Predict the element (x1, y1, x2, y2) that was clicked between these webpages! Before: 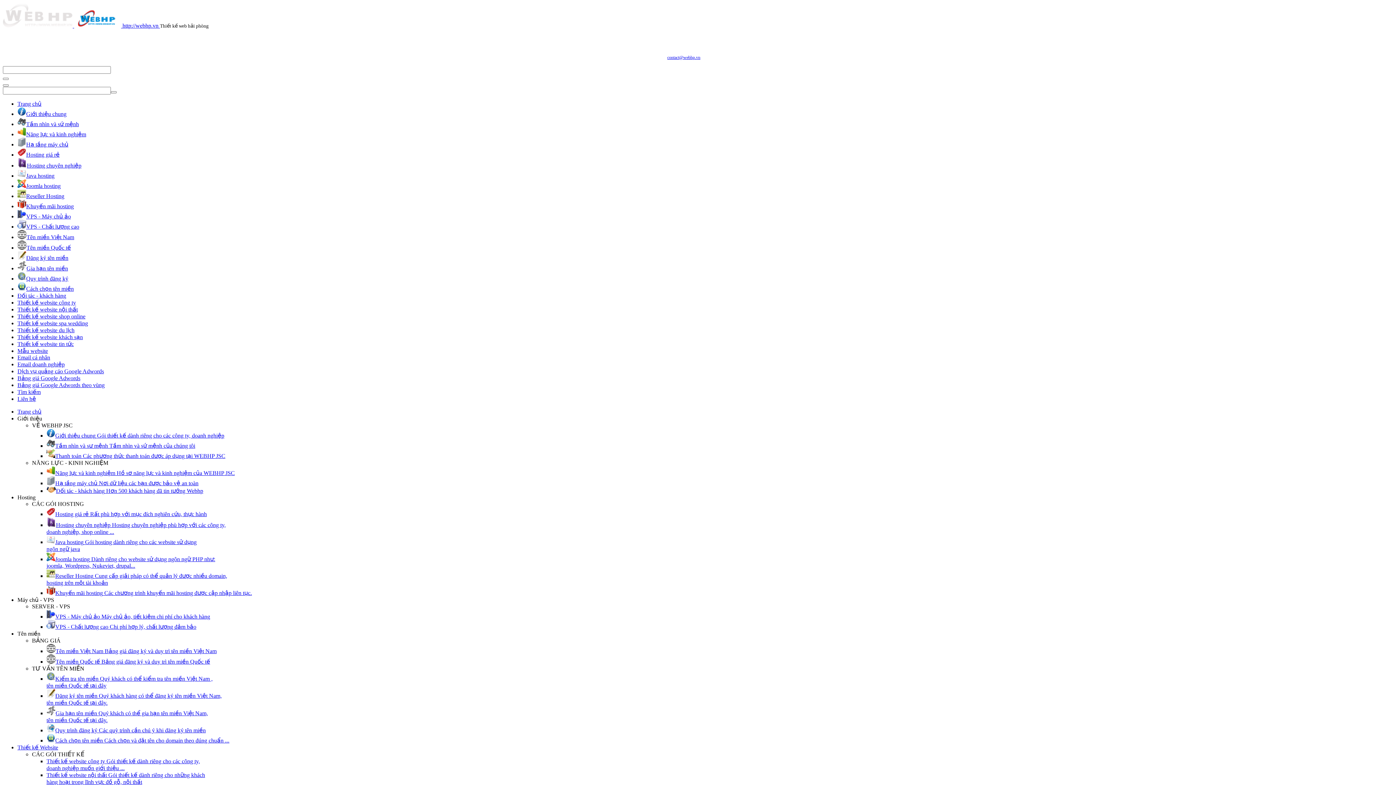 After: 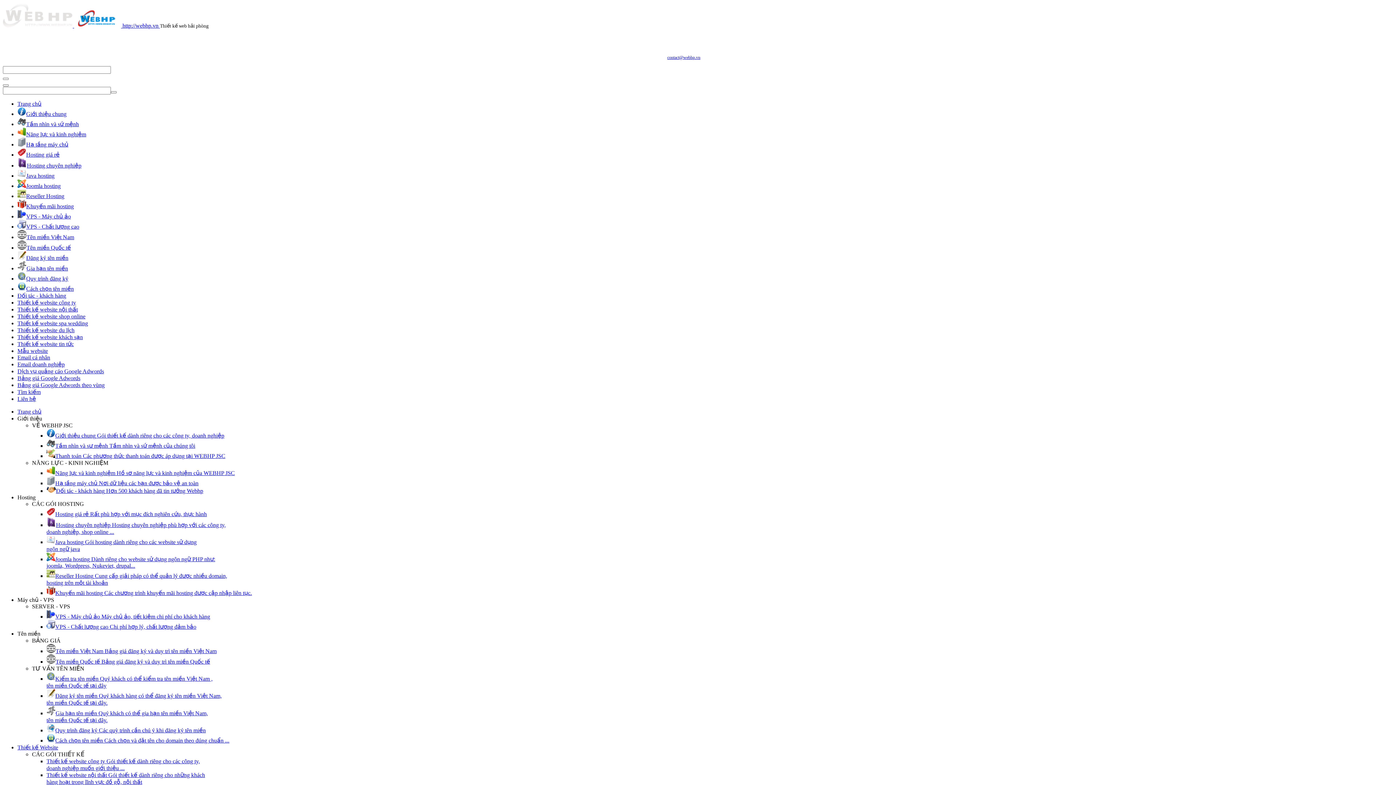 Action: bbox: (17, 375, 80, 381) label: Bảng giá Google Adwords